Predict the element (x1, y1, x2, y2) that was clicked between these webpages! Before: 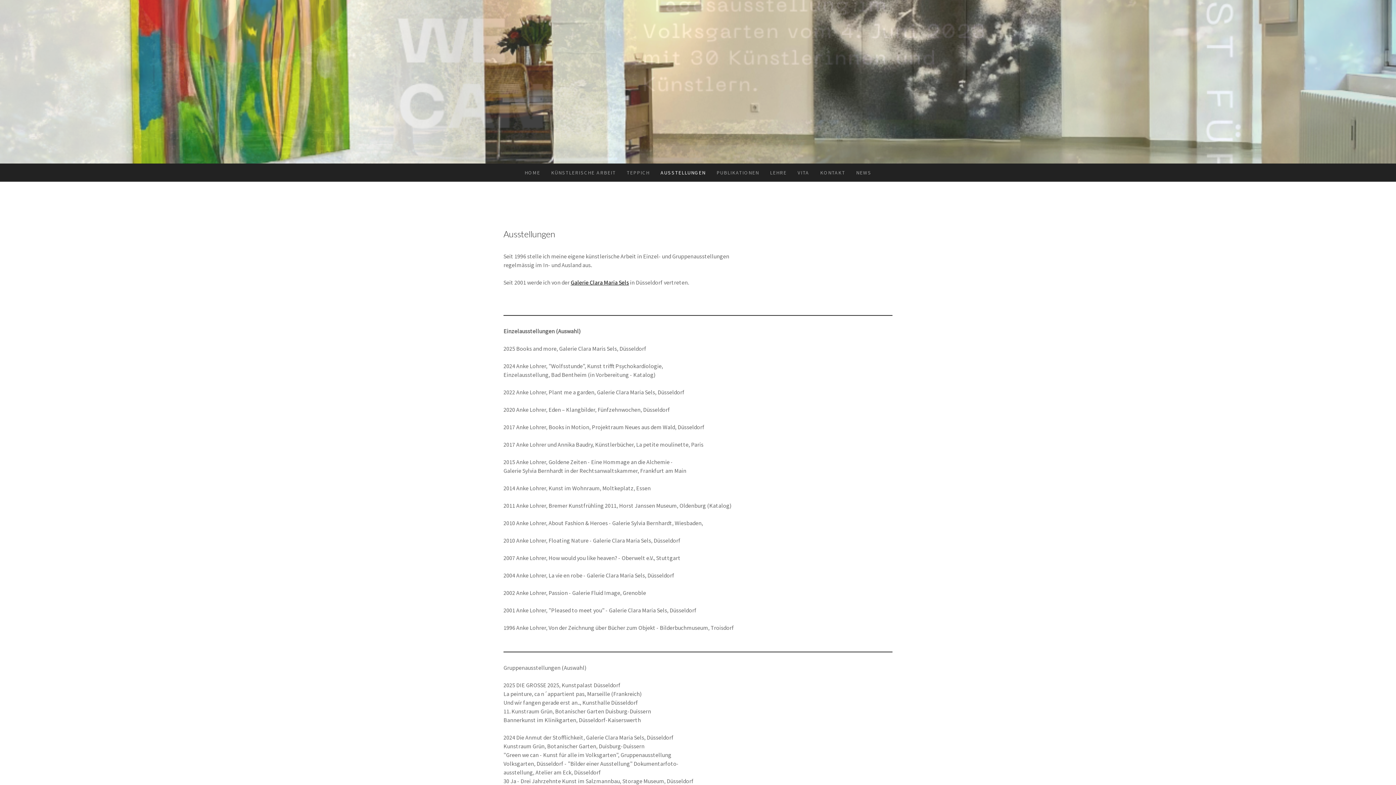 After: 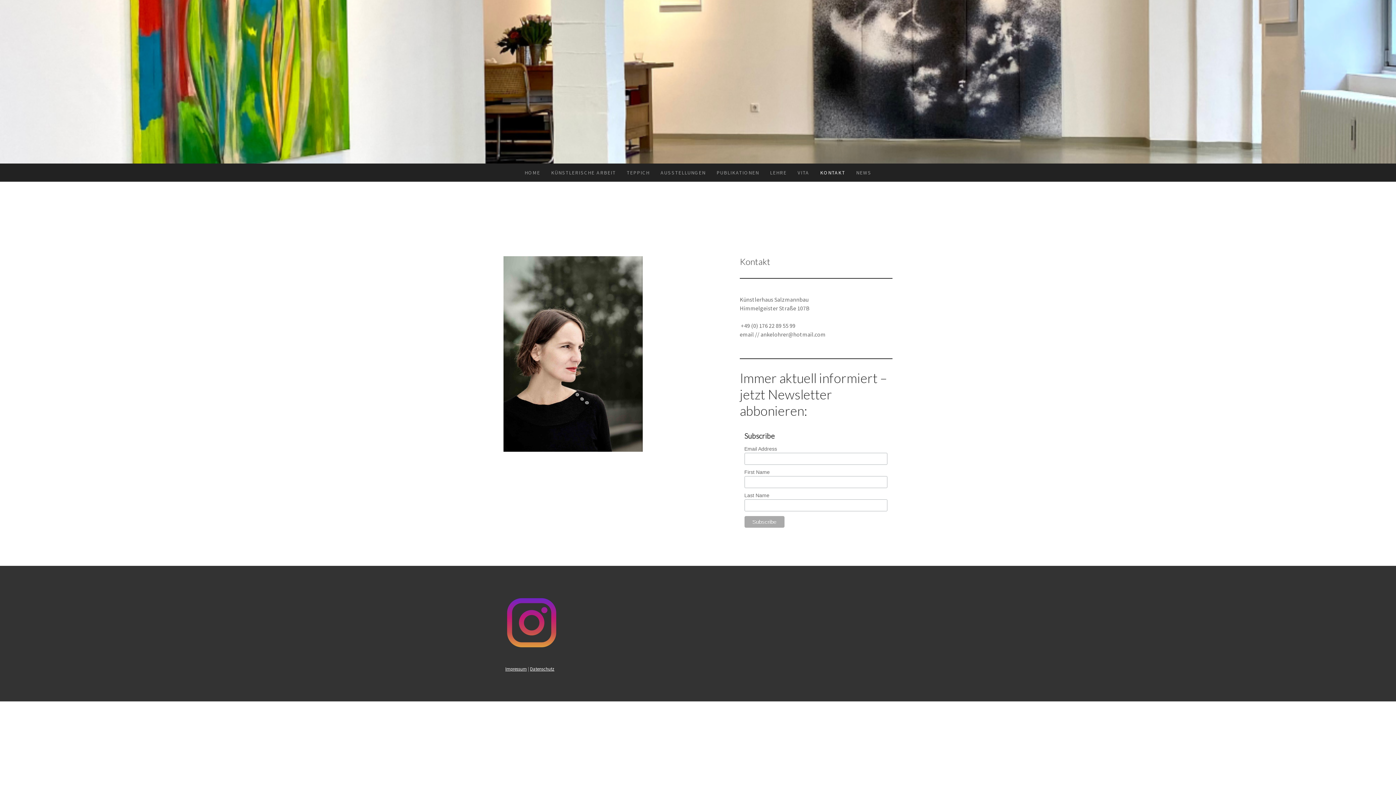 Action: bbox: (814, 163, 850, 181) label: KONTAKT